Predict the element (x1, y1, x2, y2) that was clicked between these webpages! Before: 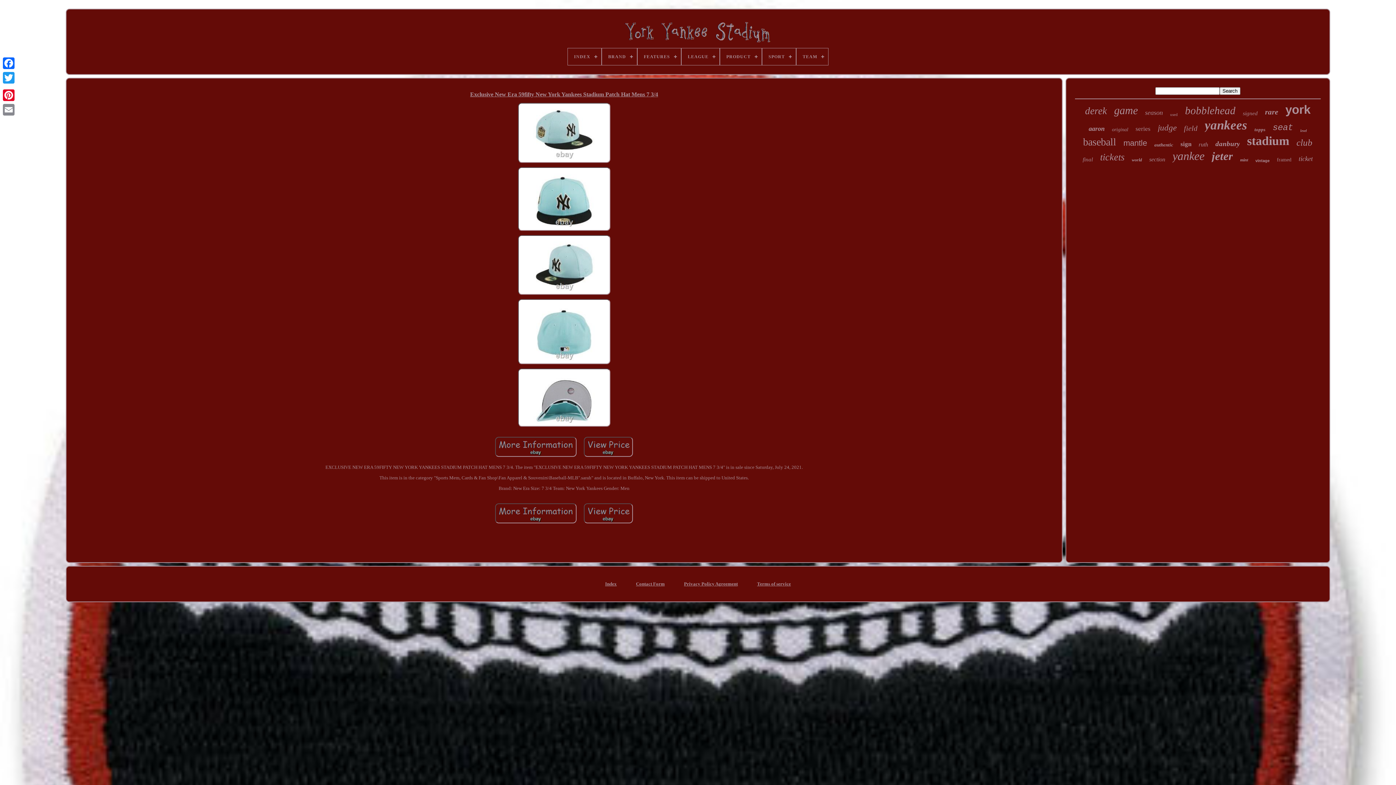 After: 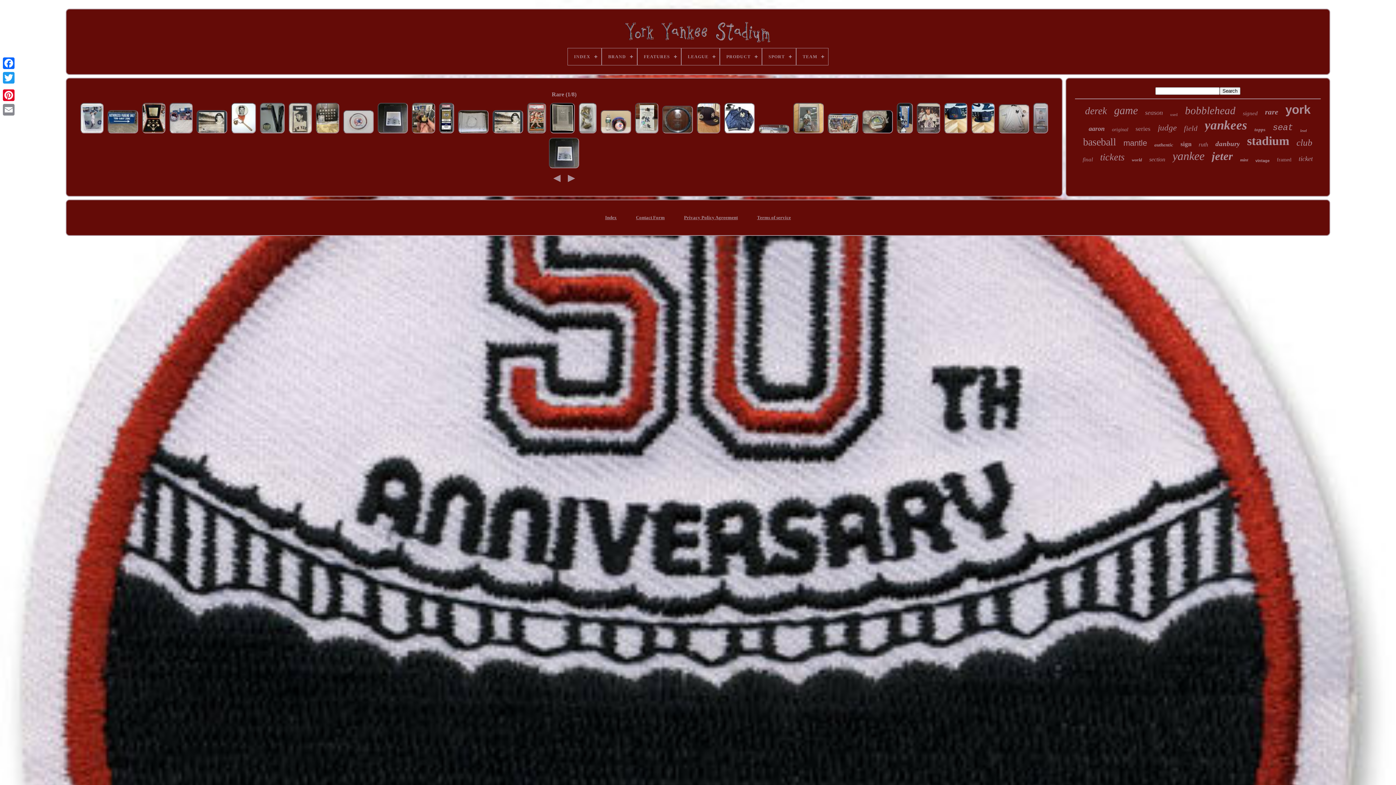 Action: label: rare bbox: (1265, 107, 1278, 116)